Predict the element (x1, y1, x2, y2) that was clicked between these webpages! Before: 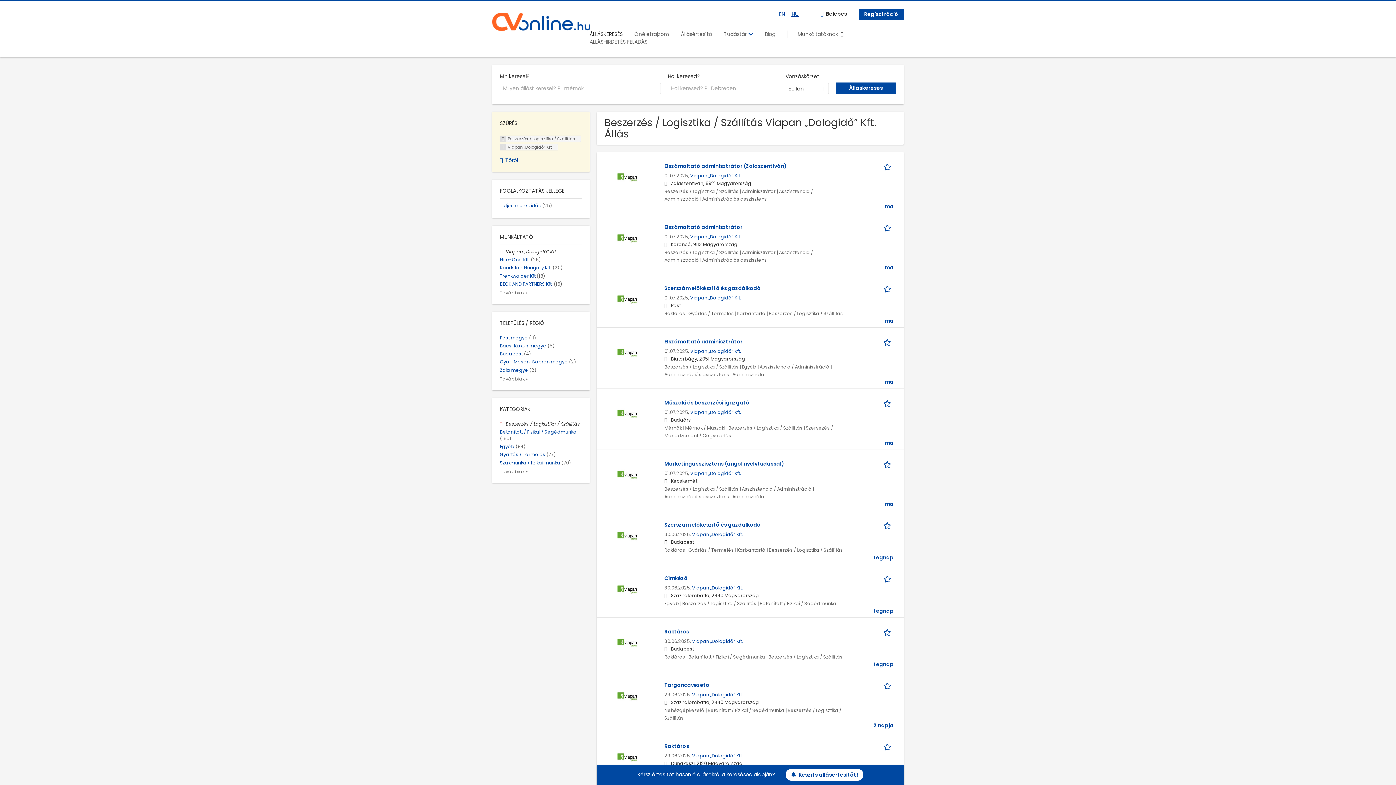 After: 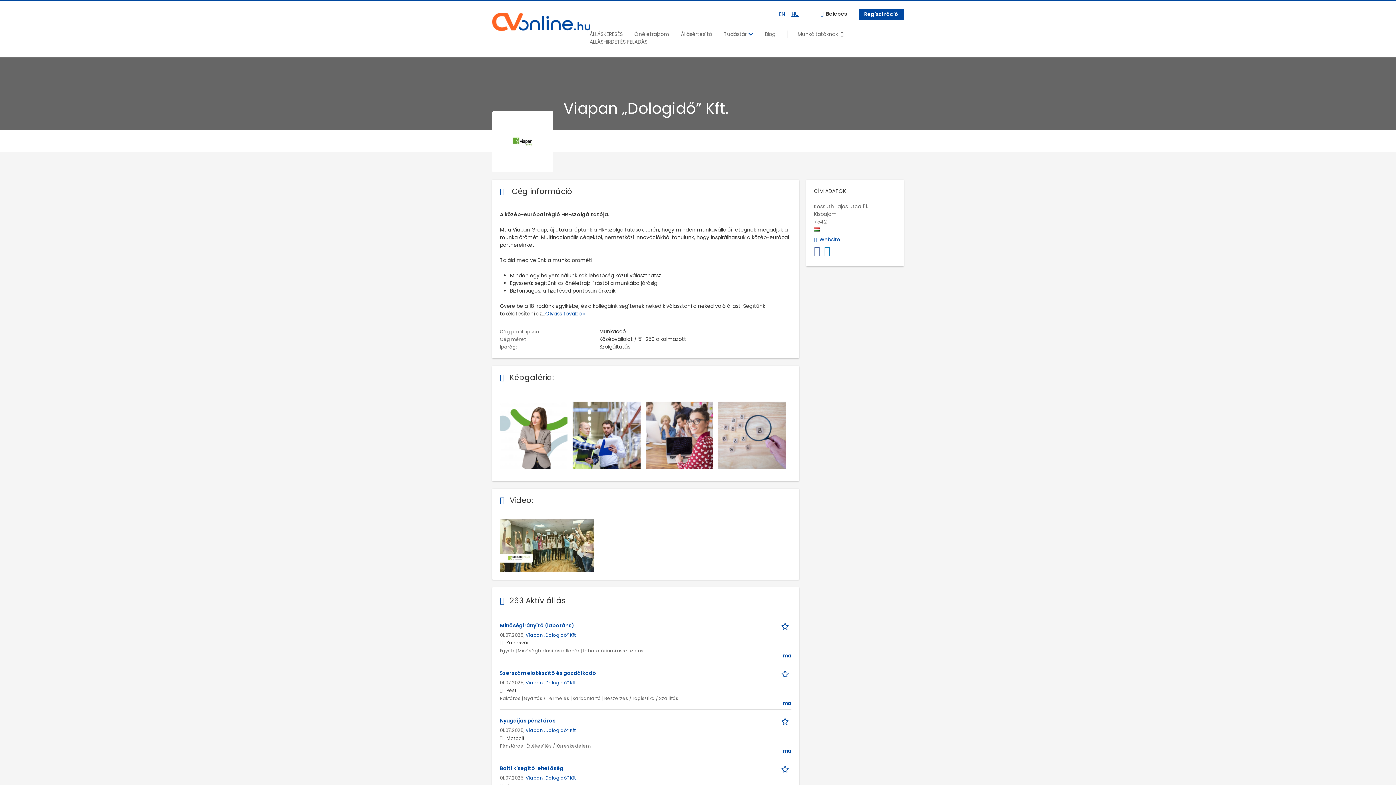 Action: label: Viapan „Dologidő” Kft. bbox: (690, 294, 741, 301)